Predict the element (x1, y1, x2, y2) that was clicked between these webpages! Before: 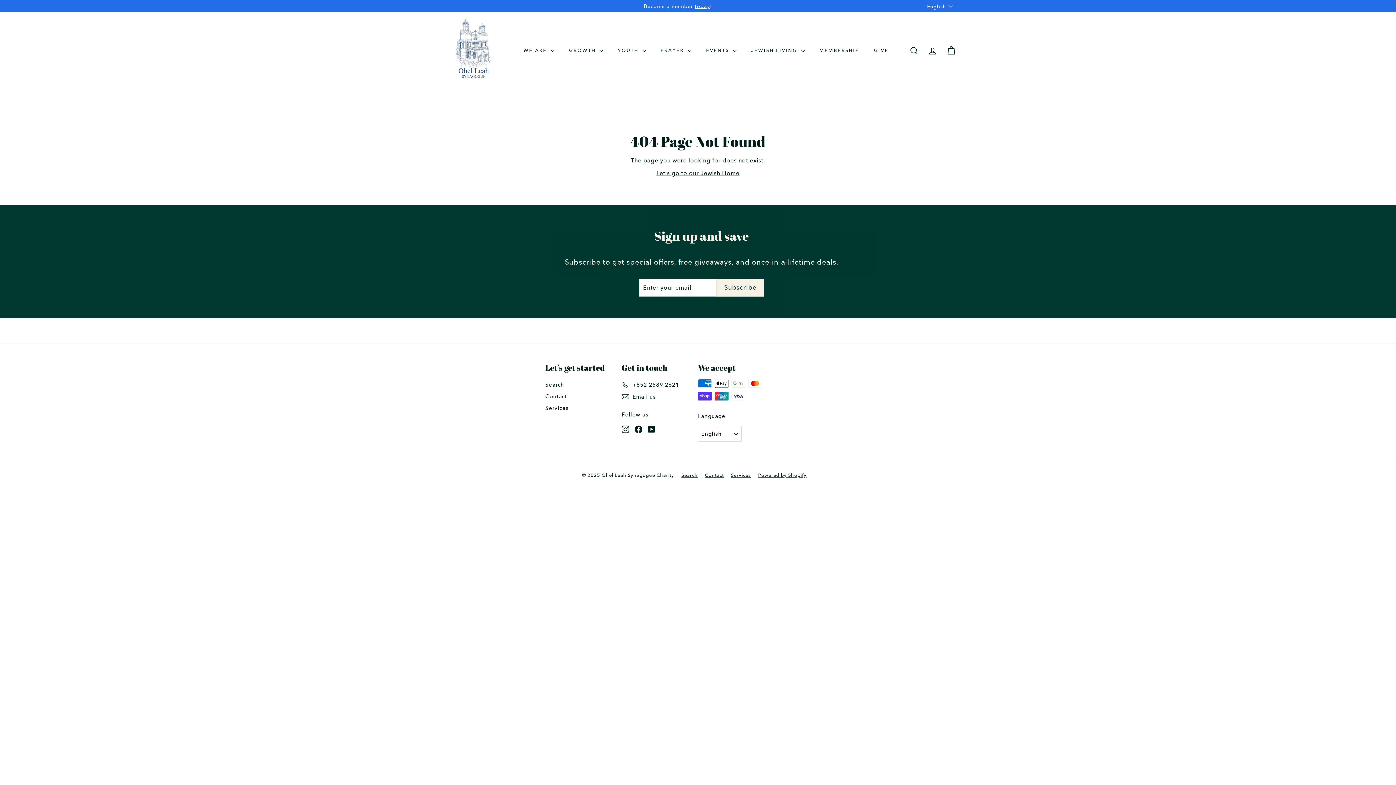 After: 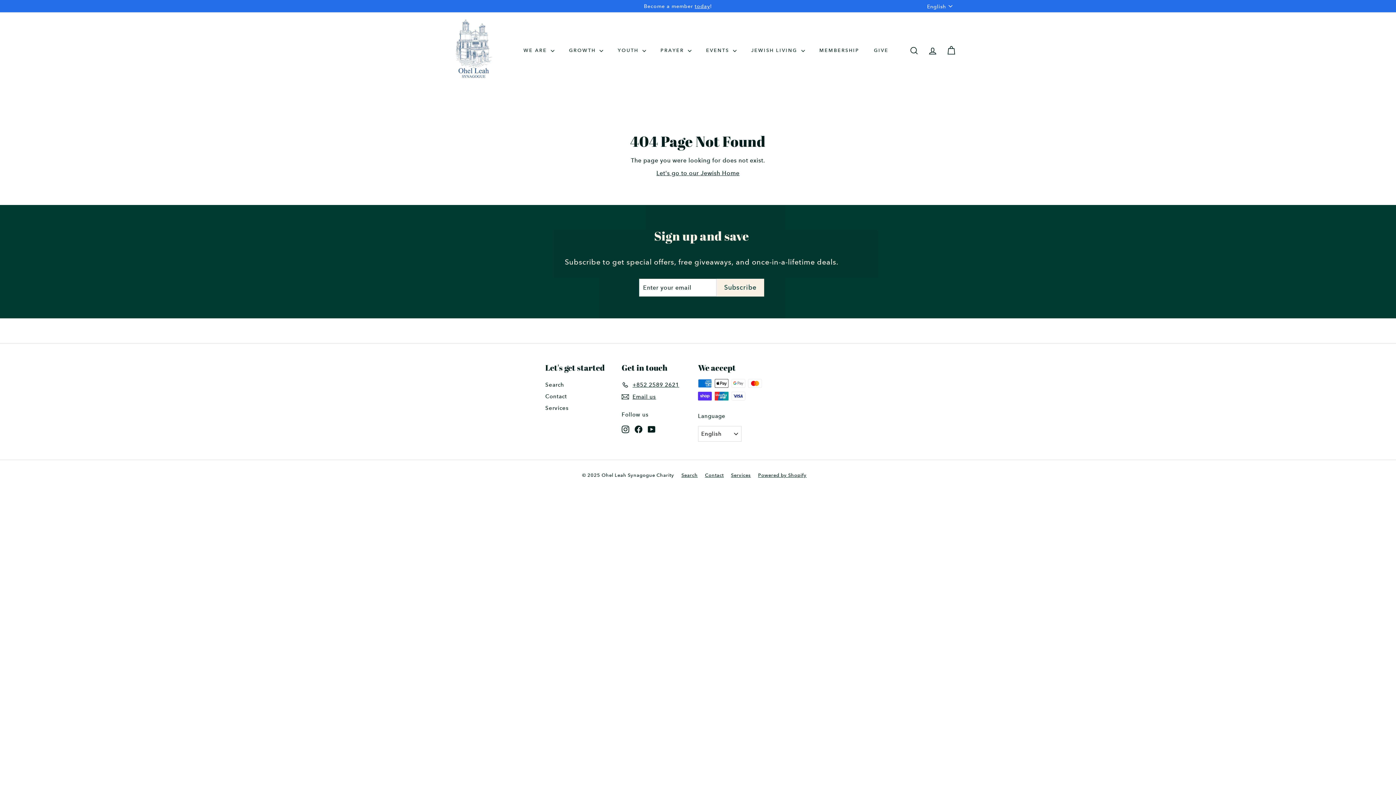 Action: bbox: (648, 424, 655, 433) label: YouTube